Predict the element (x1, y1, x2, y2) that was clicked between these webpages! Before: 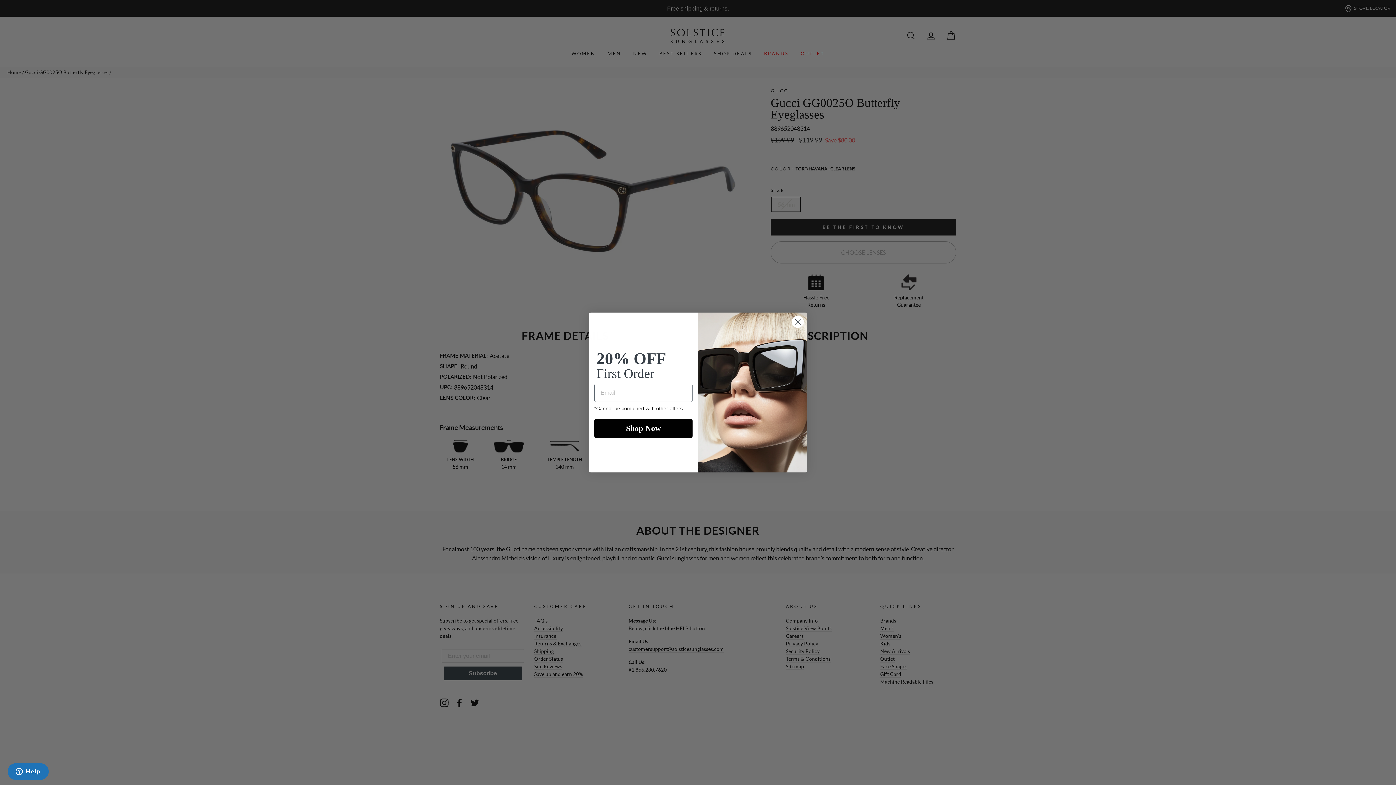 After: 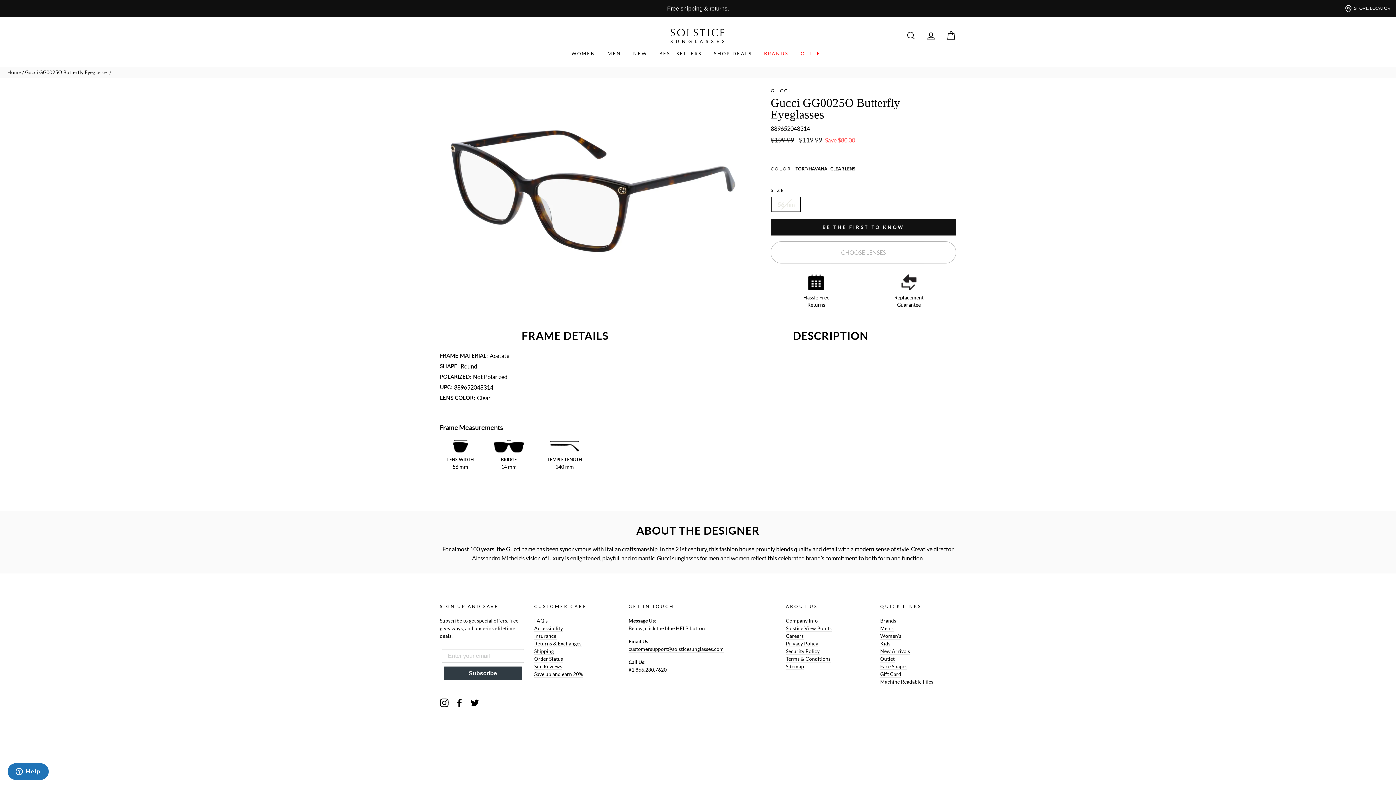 Action: label: Close dialog bbox: (791, 315, 804, 328)